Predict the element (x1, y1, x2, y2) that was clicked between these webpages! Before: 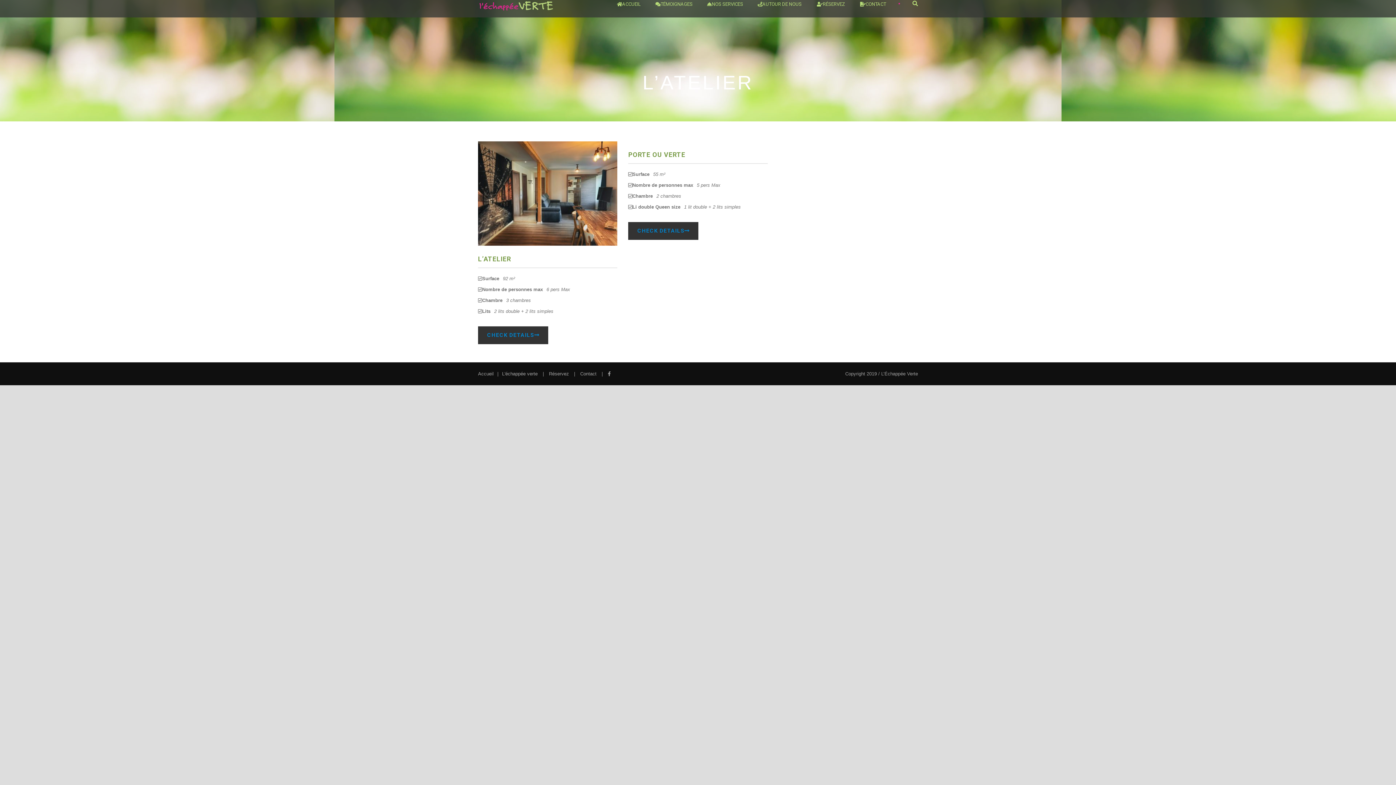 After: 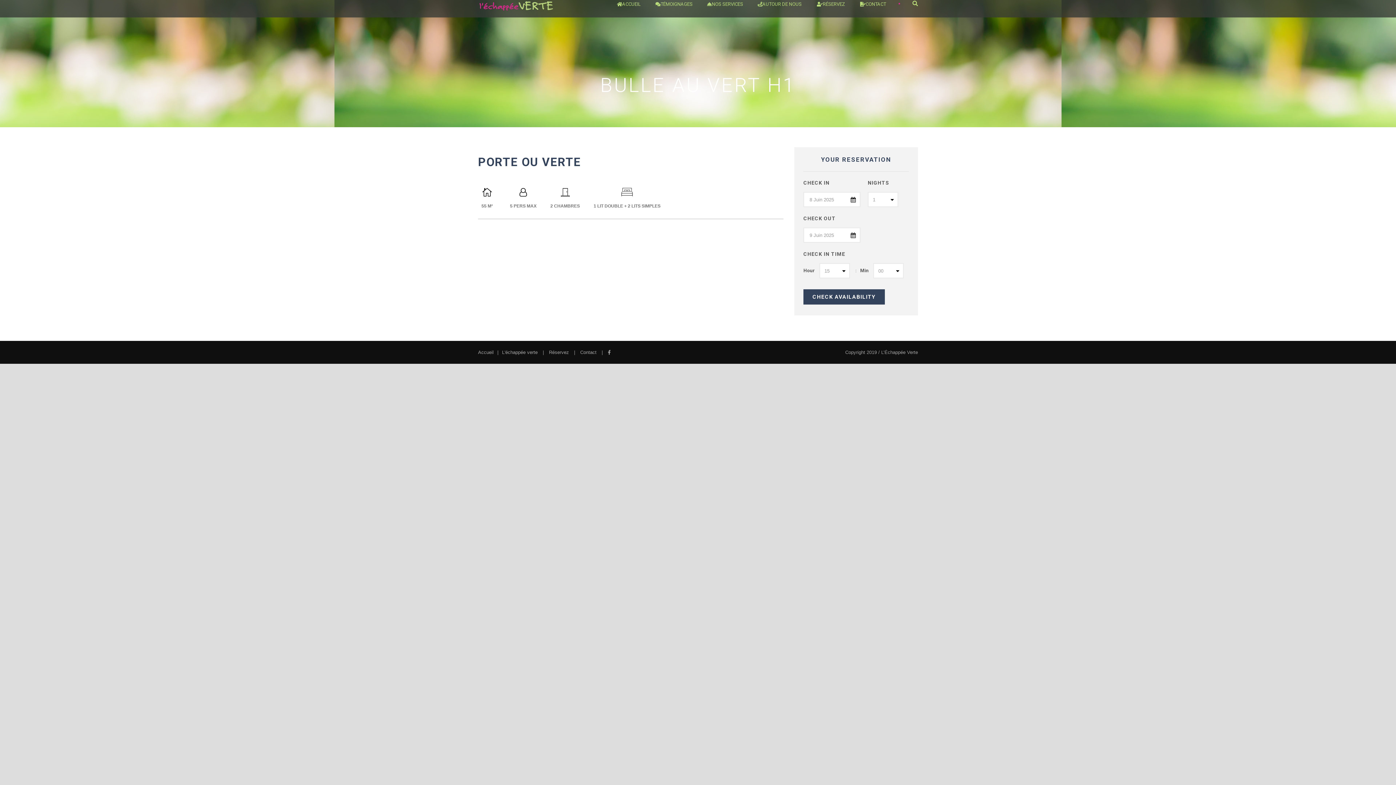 Action: bbox: (628, 150, 685, 158) label: PORTE OU VERTE